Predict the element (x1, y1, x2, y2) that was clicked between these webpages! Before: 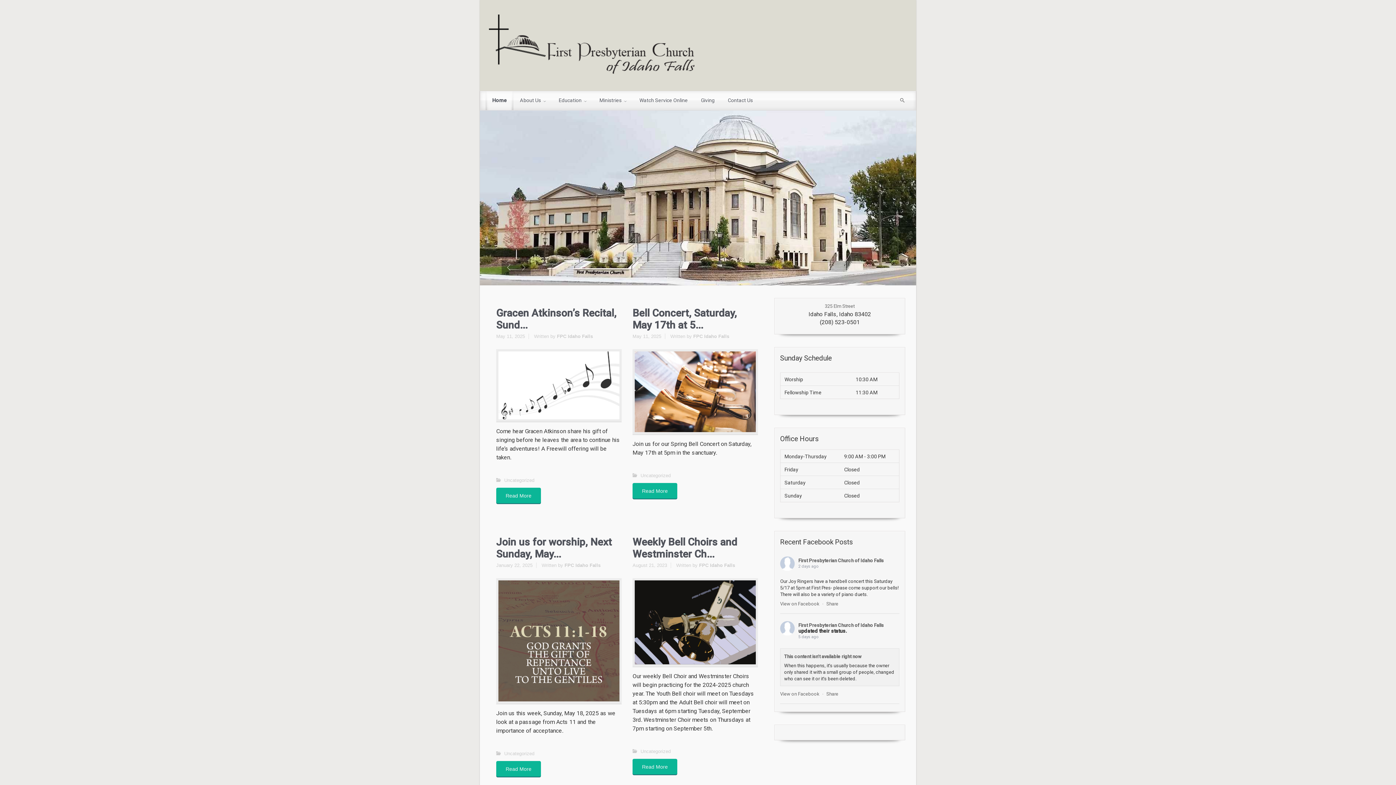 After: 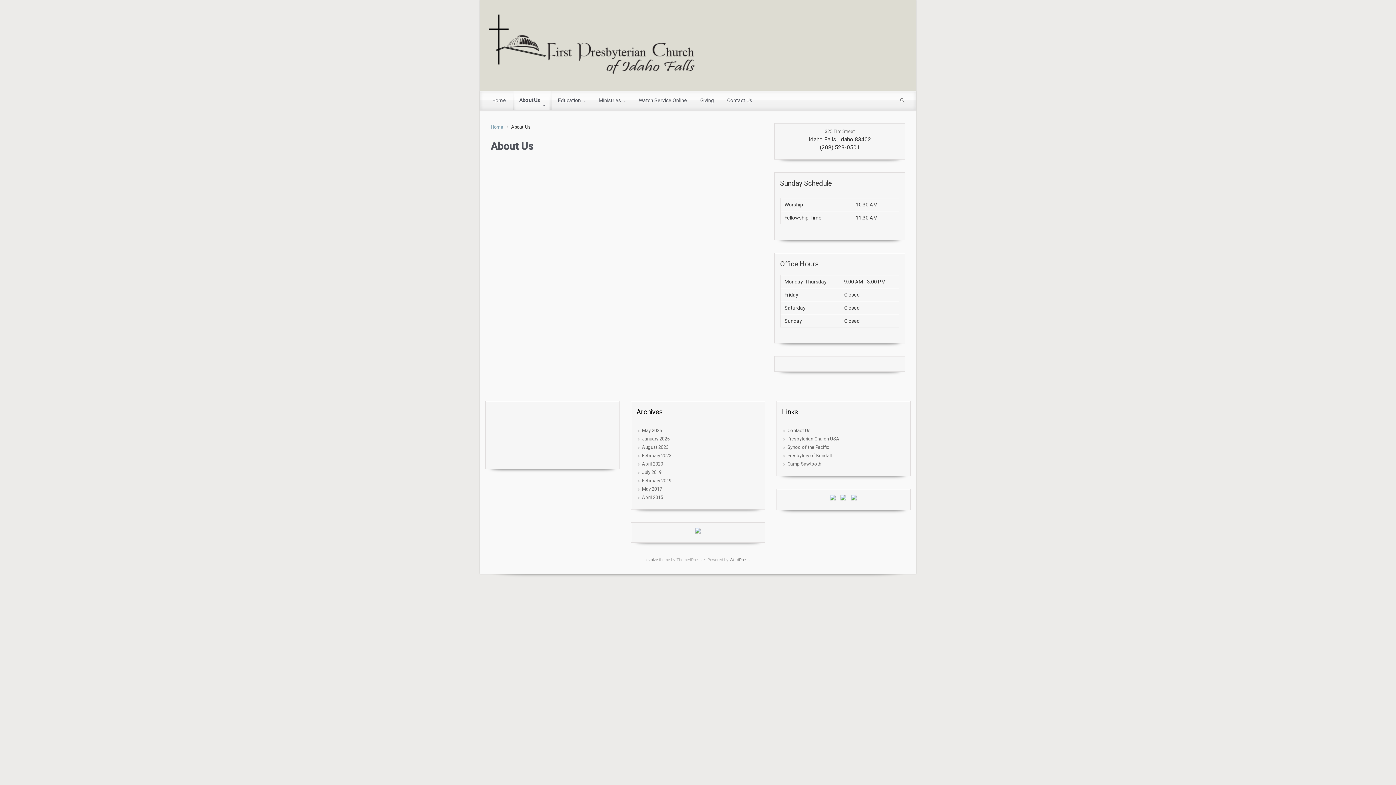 Action: label: About Us  bbox: (516, 91, 549, 110)